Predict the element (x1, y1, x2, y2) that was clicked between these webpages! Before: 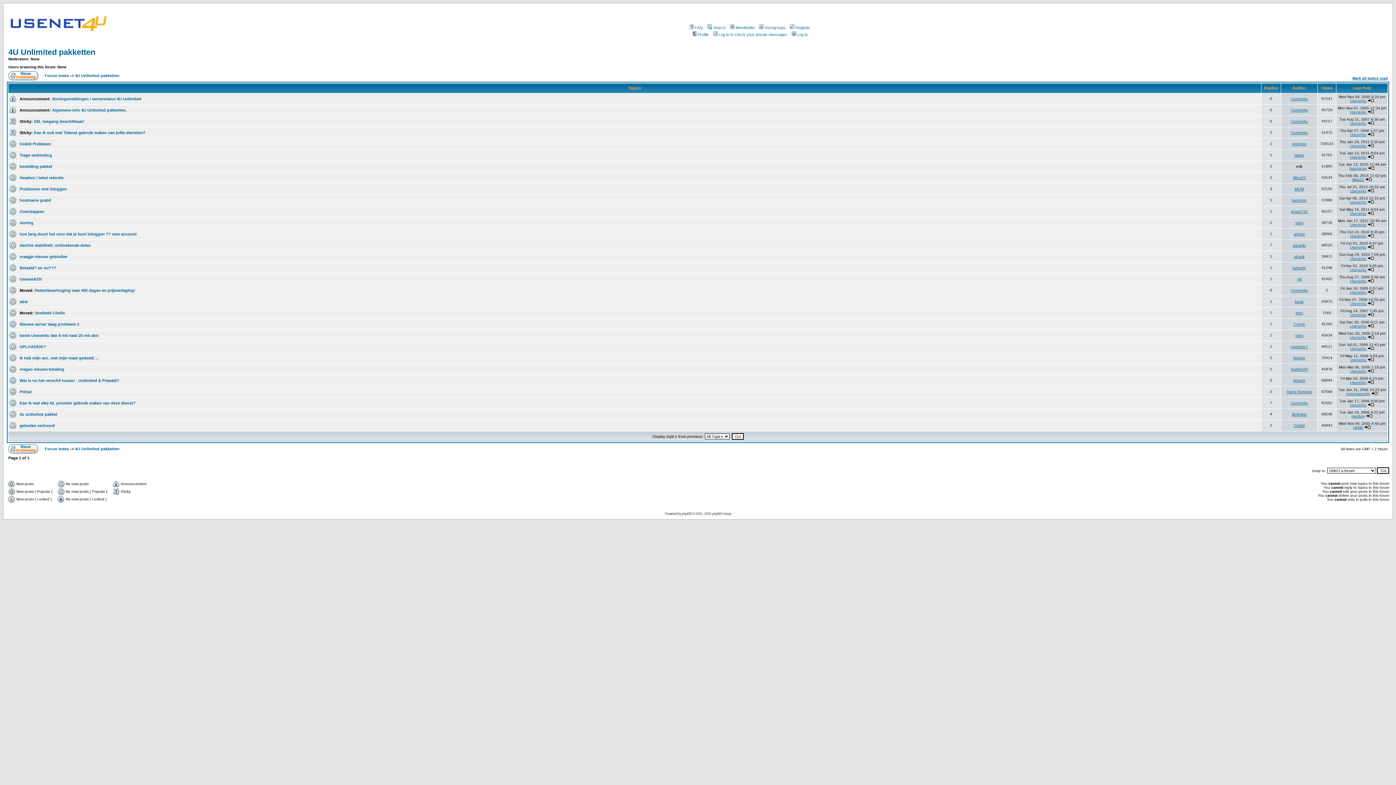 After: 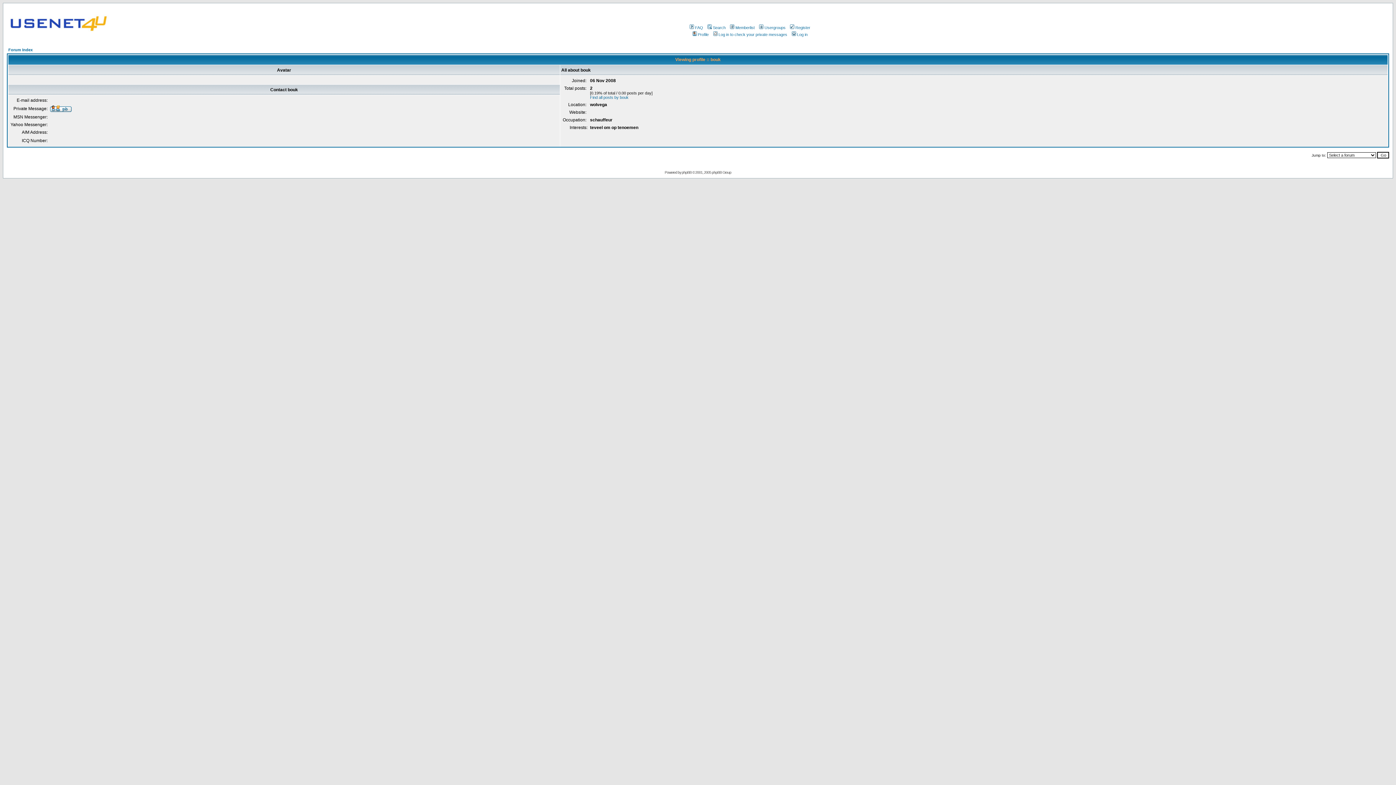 Action: bbox: (1295, 299, 1304, 304) label: bouk